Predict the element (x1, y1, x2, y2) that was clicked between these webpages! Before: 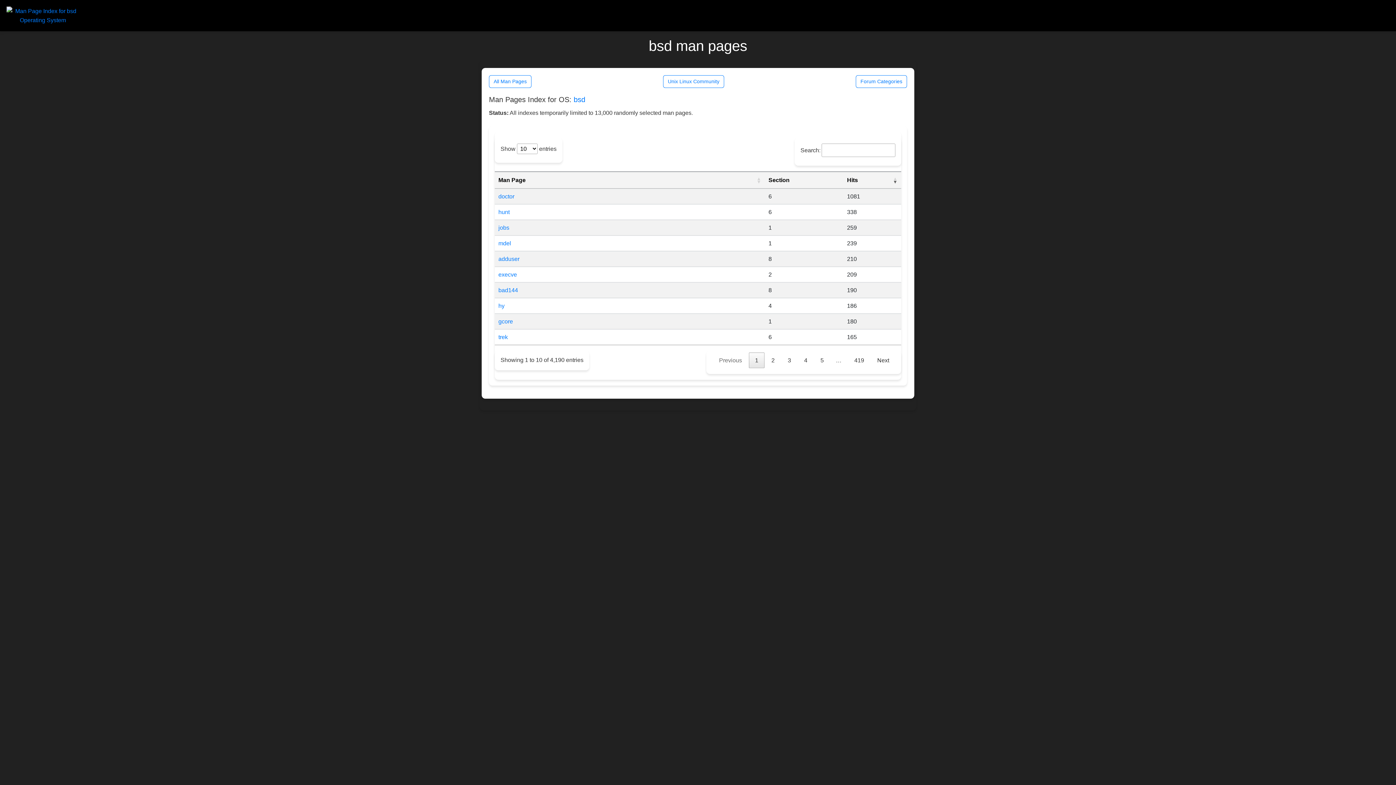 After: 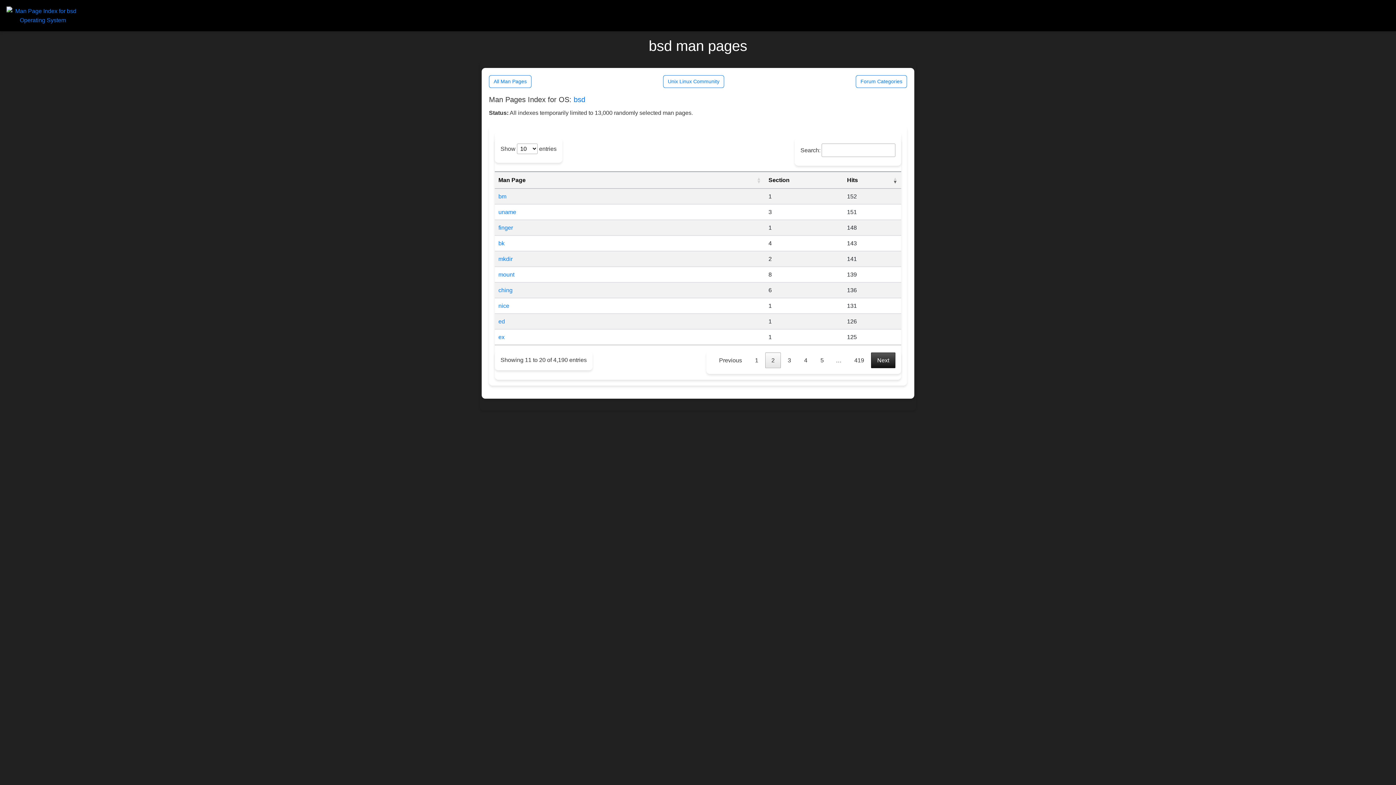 Action: bbox: (871, 352, 895, 368) label: Next